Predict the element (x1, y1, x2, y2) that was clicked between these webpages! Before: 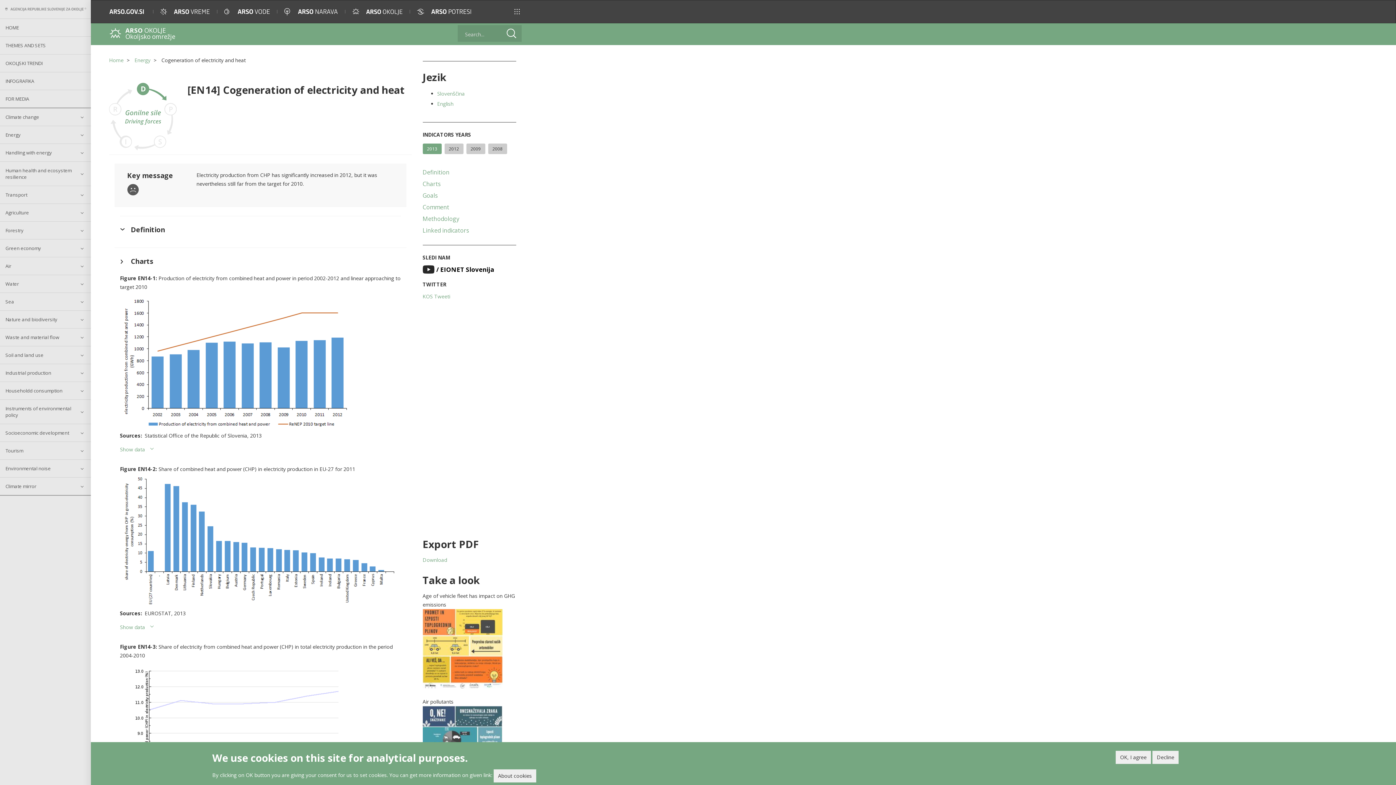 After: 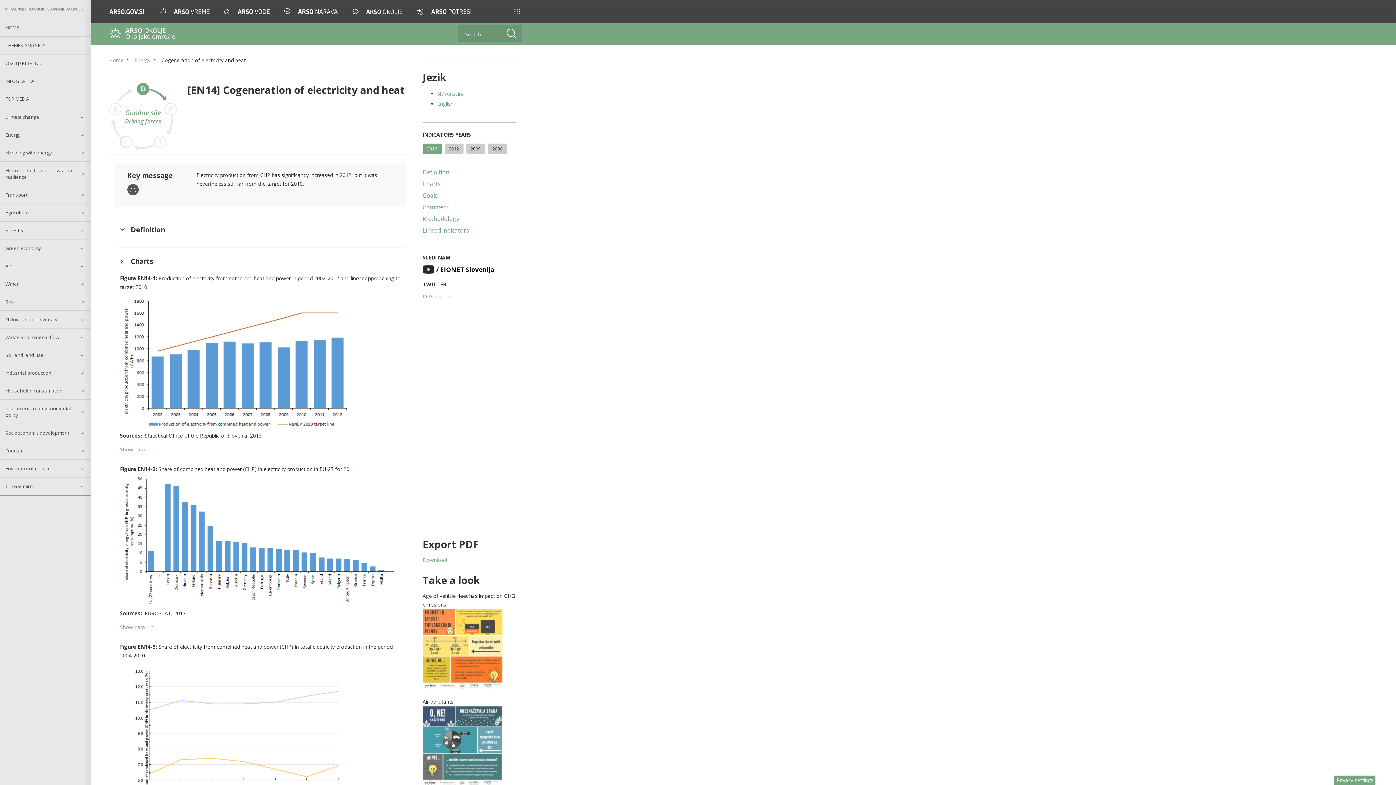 Action: label: OK, I agree bbox: (1116, 751, 1151, 764)